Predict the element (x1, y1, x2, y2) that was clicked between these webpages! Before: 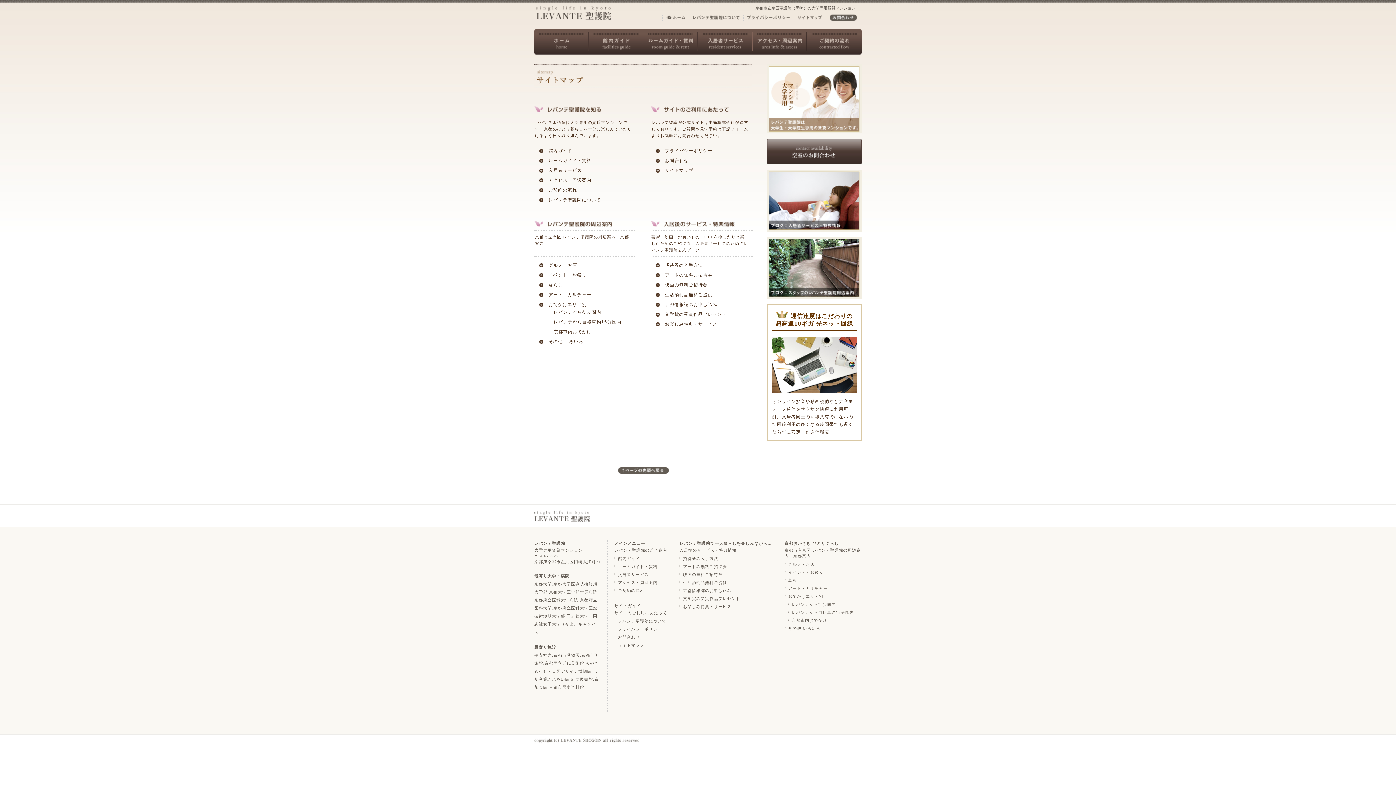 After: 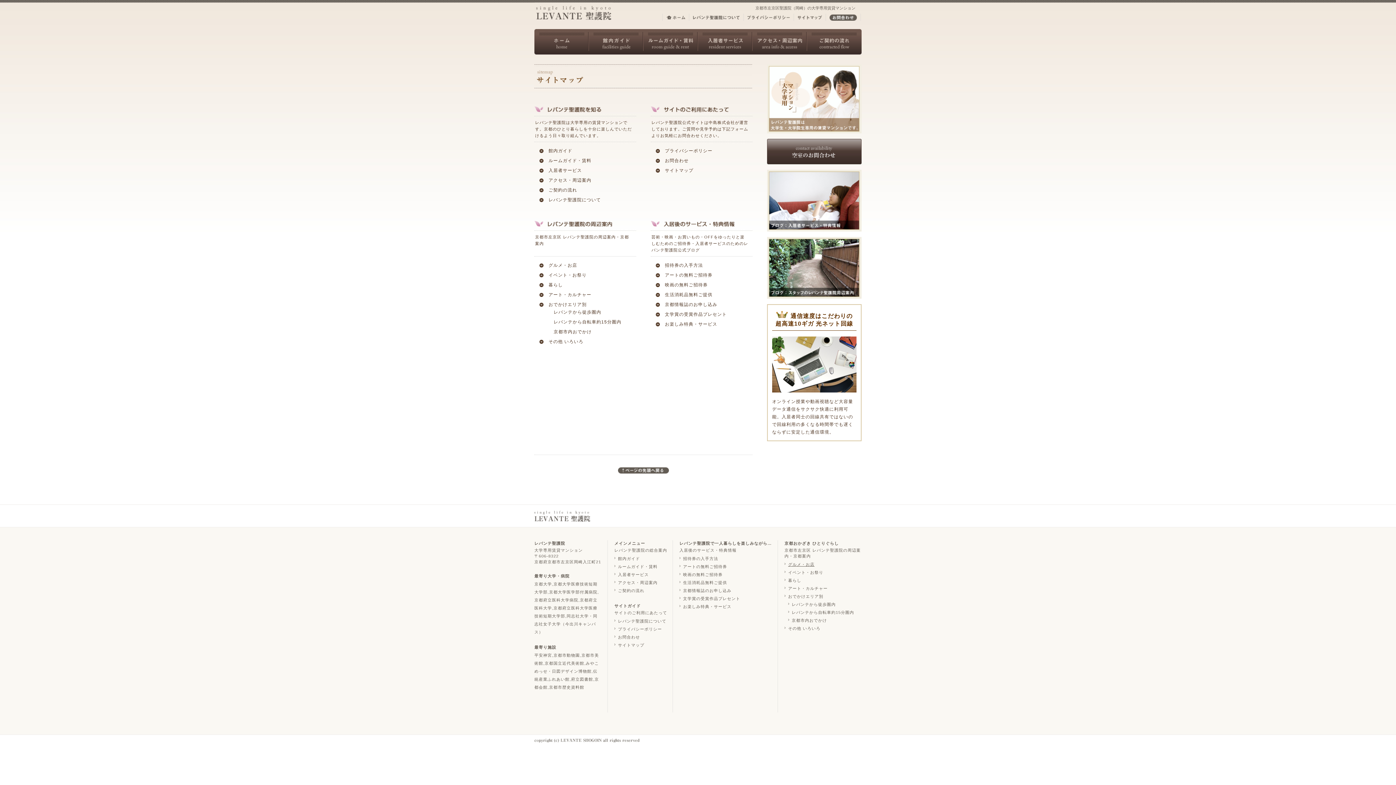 Action: label: グルメ・お店 bbox: (788, 562, 814, 566)